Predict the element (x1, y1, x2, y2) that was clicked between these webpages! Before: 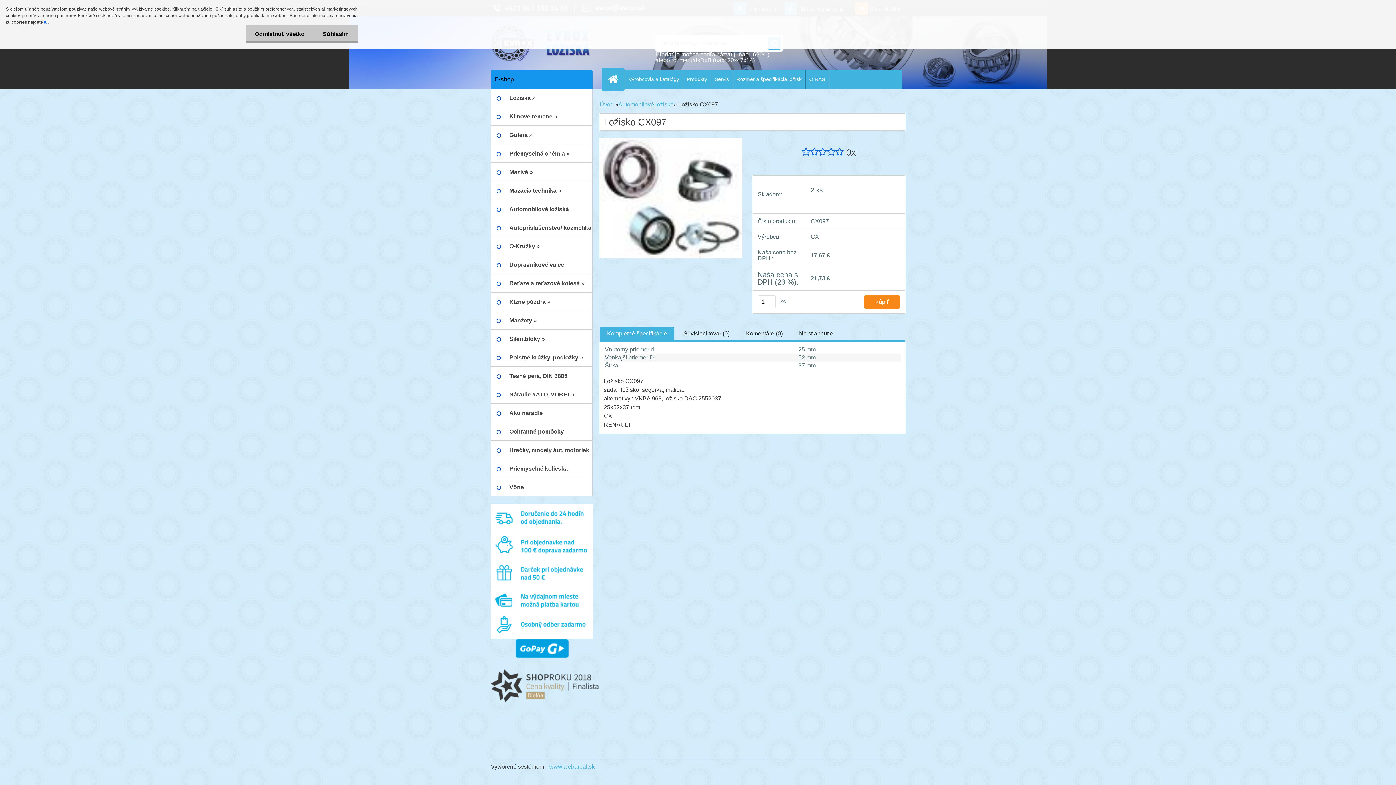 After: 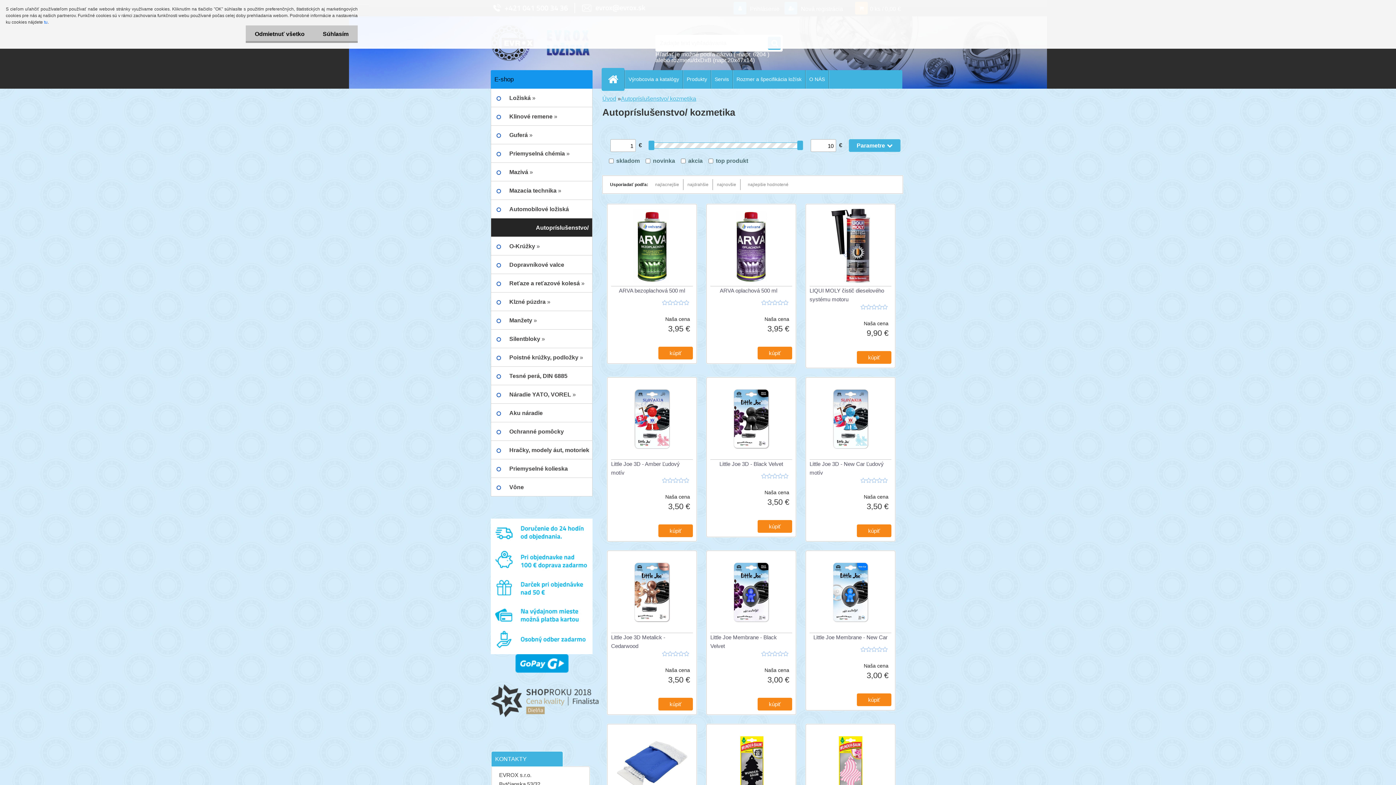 Action: label: Autopríslušenstvo/ kozmetika bbox: (490, 218, 592, 237)